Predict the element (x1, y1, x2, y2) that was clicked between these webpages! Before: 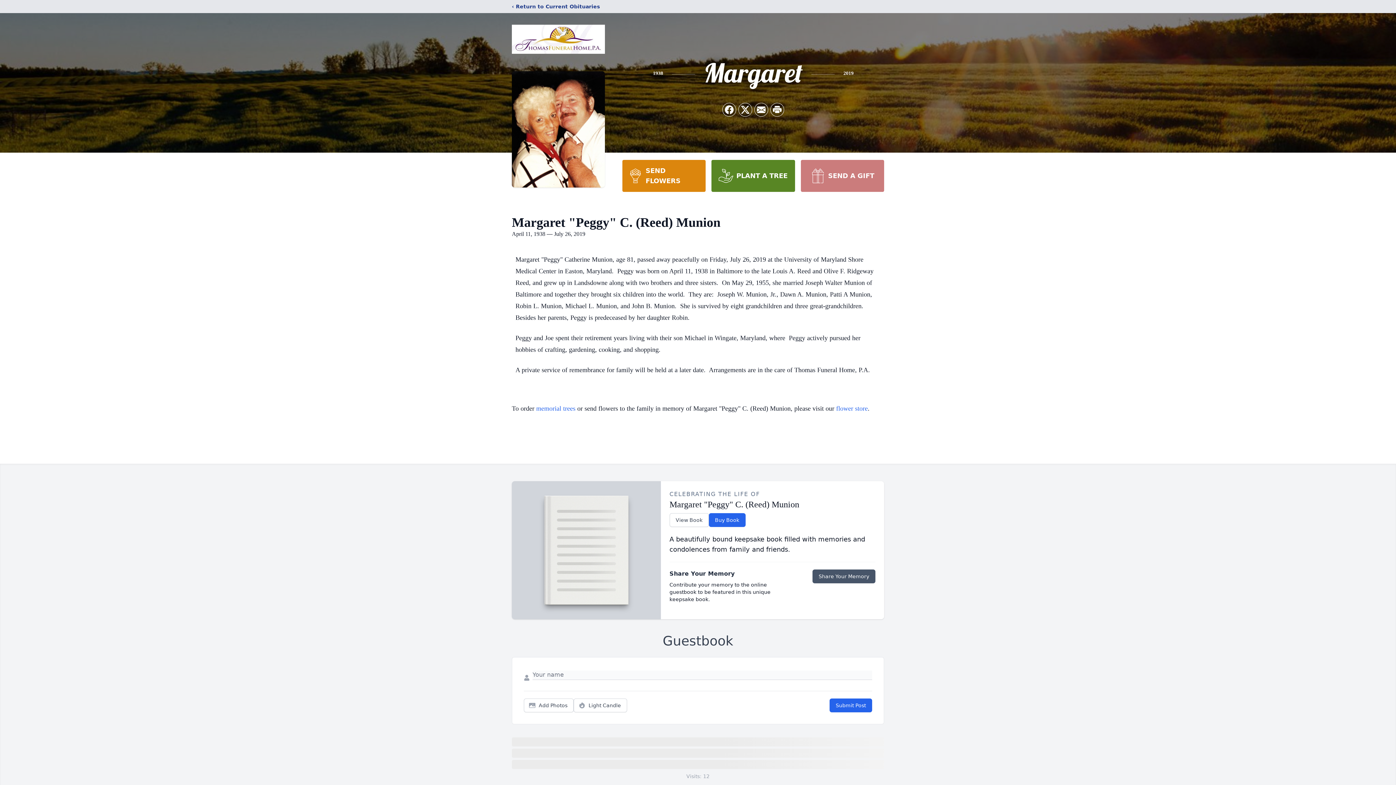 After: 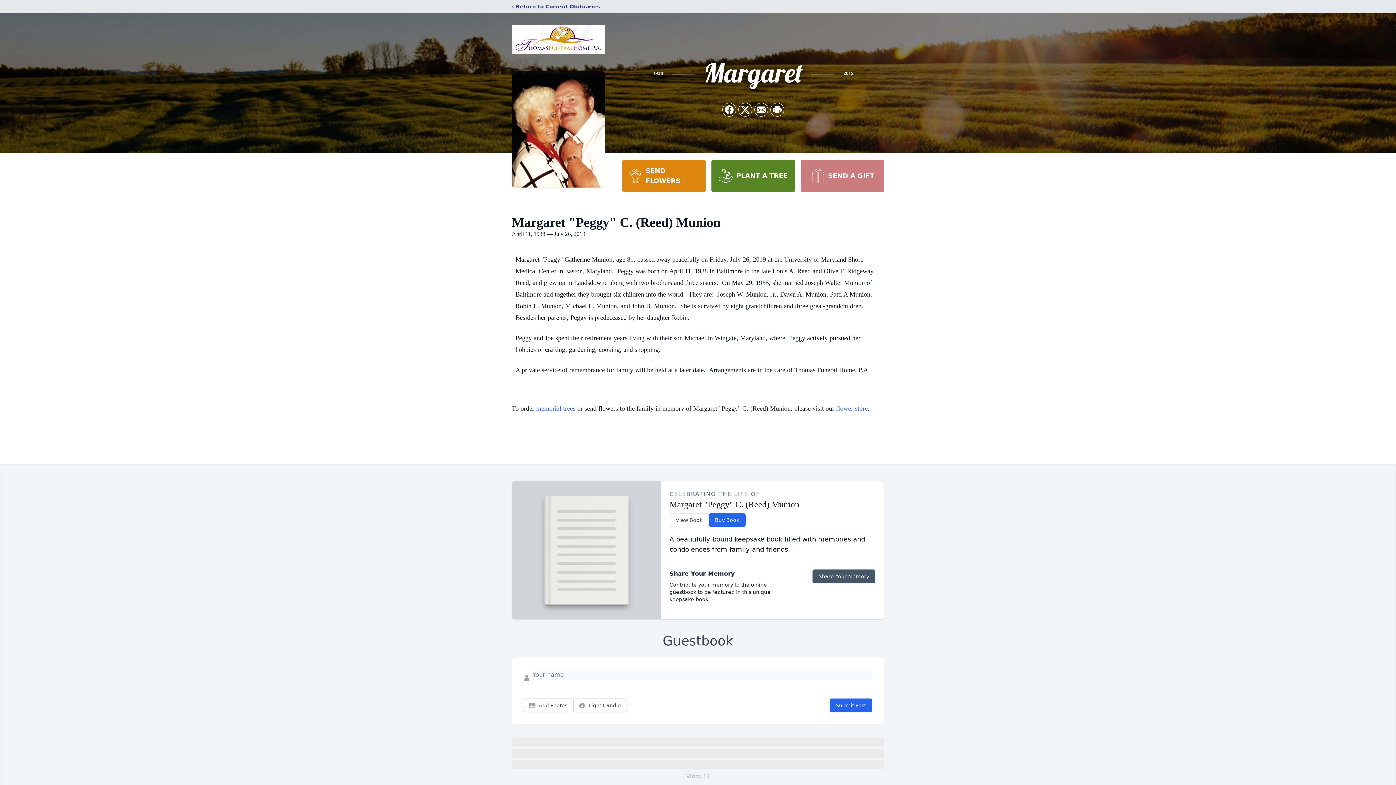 Action: label: SEND FLOWERS bbox: (622, 160, 705, 192)